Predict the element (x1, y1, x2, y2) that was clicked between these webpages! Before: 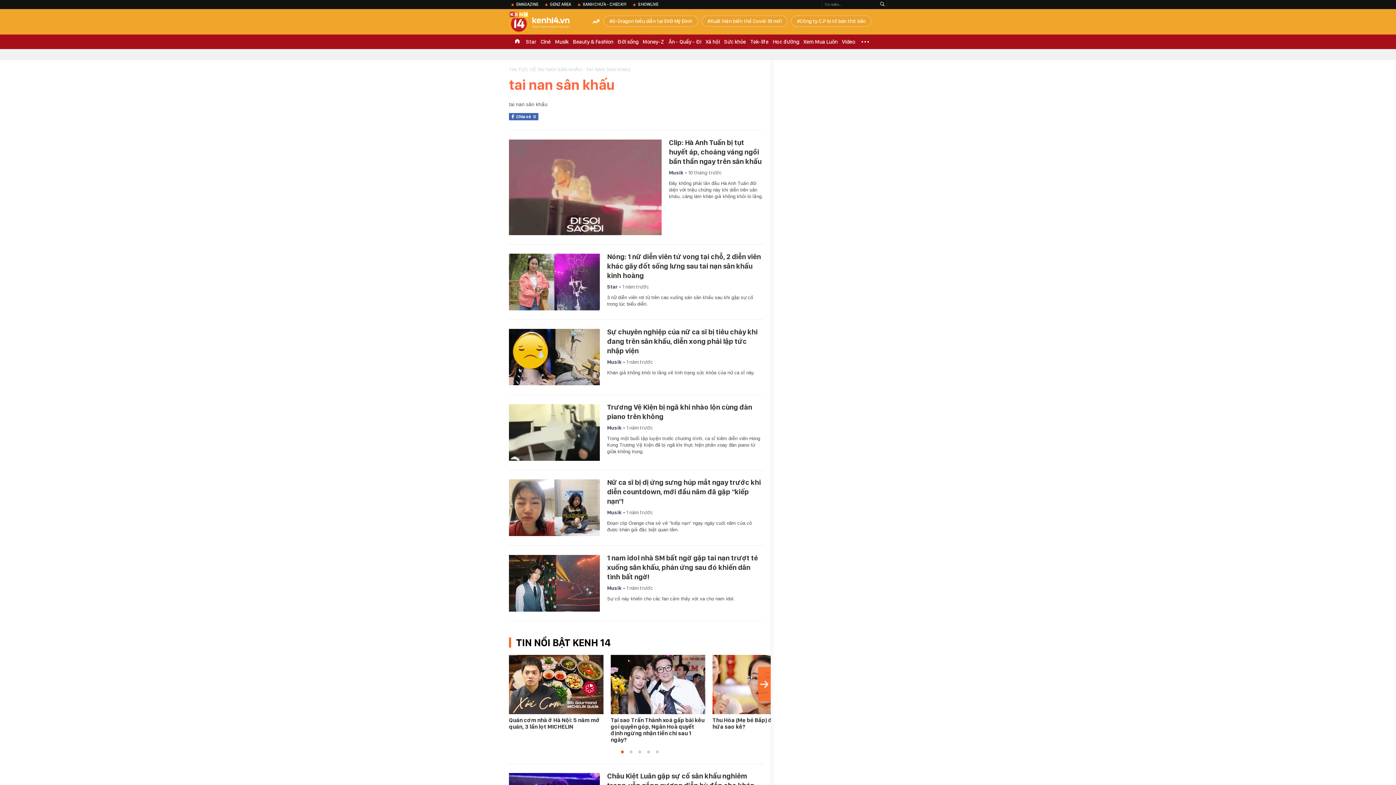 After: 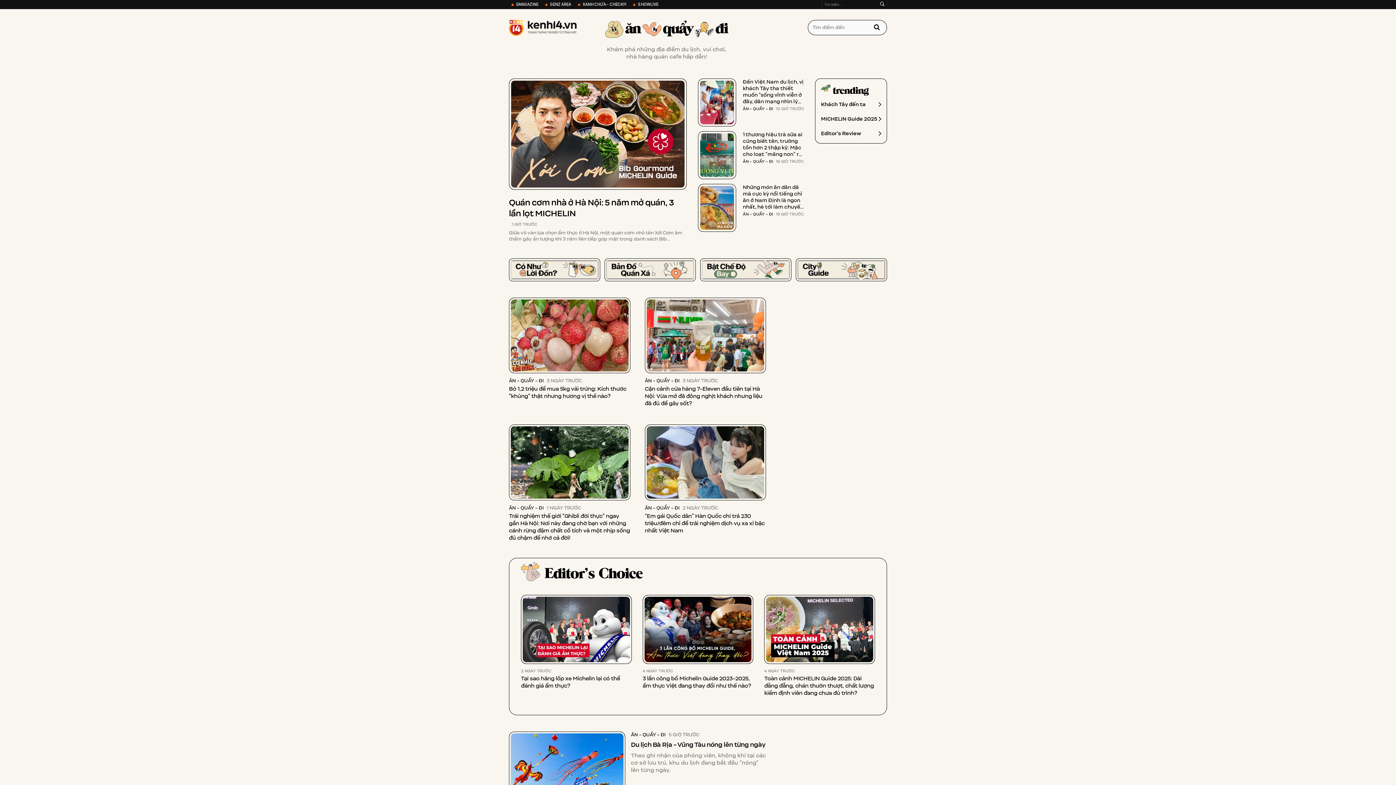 Action: bbox: (666, 34, 703, 49) label: Ăn - Quẩy - Đi